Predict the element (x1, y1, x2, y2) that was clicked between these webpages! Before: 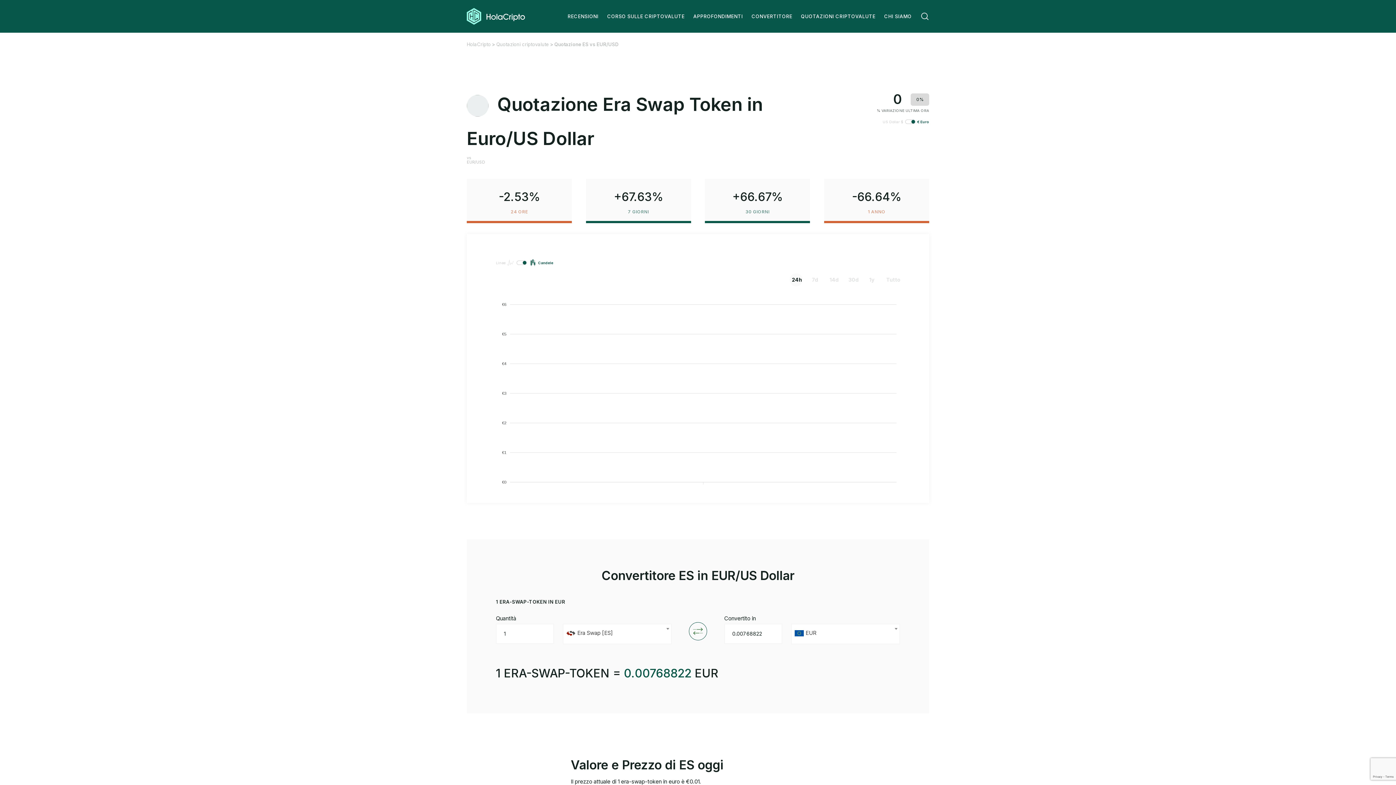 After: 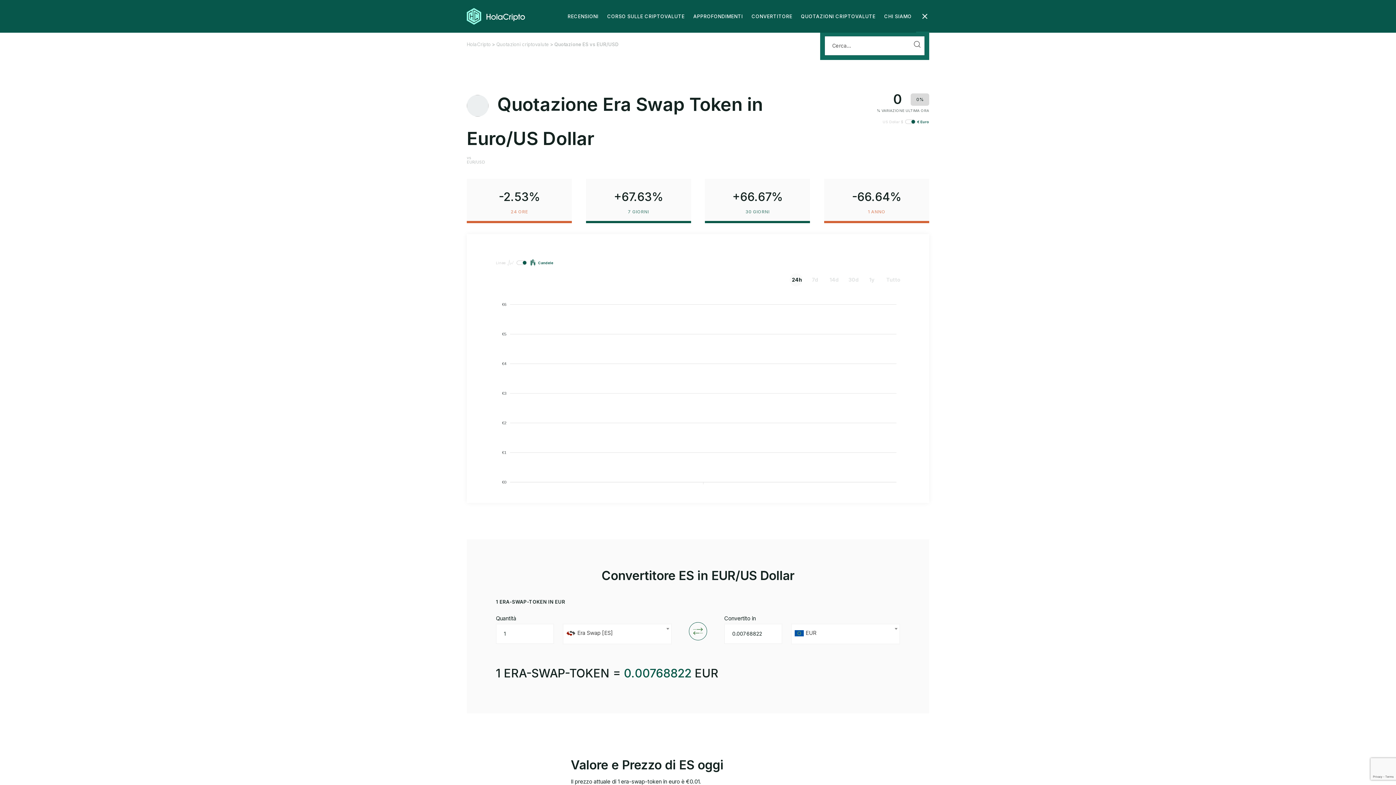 Action: bbox: (920, 1, 929, 31)